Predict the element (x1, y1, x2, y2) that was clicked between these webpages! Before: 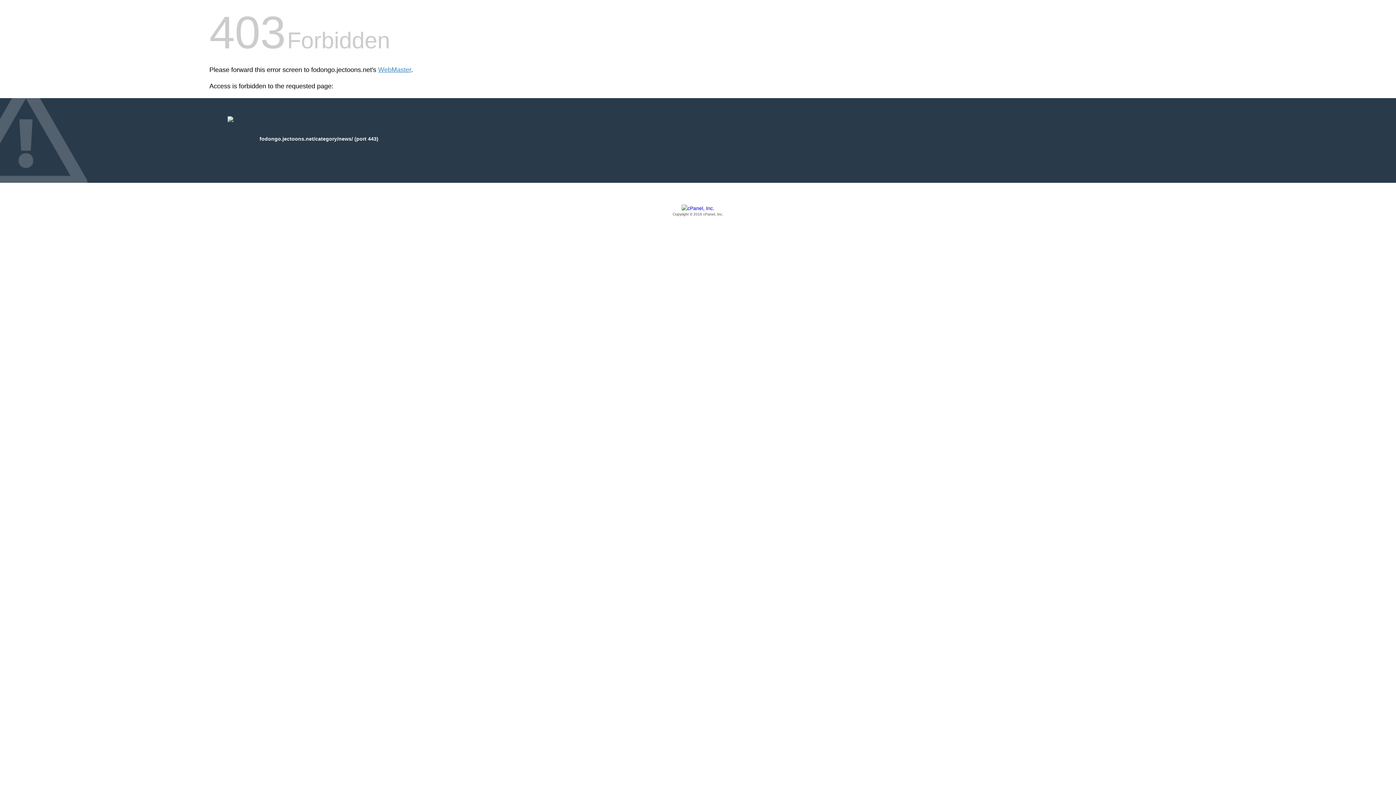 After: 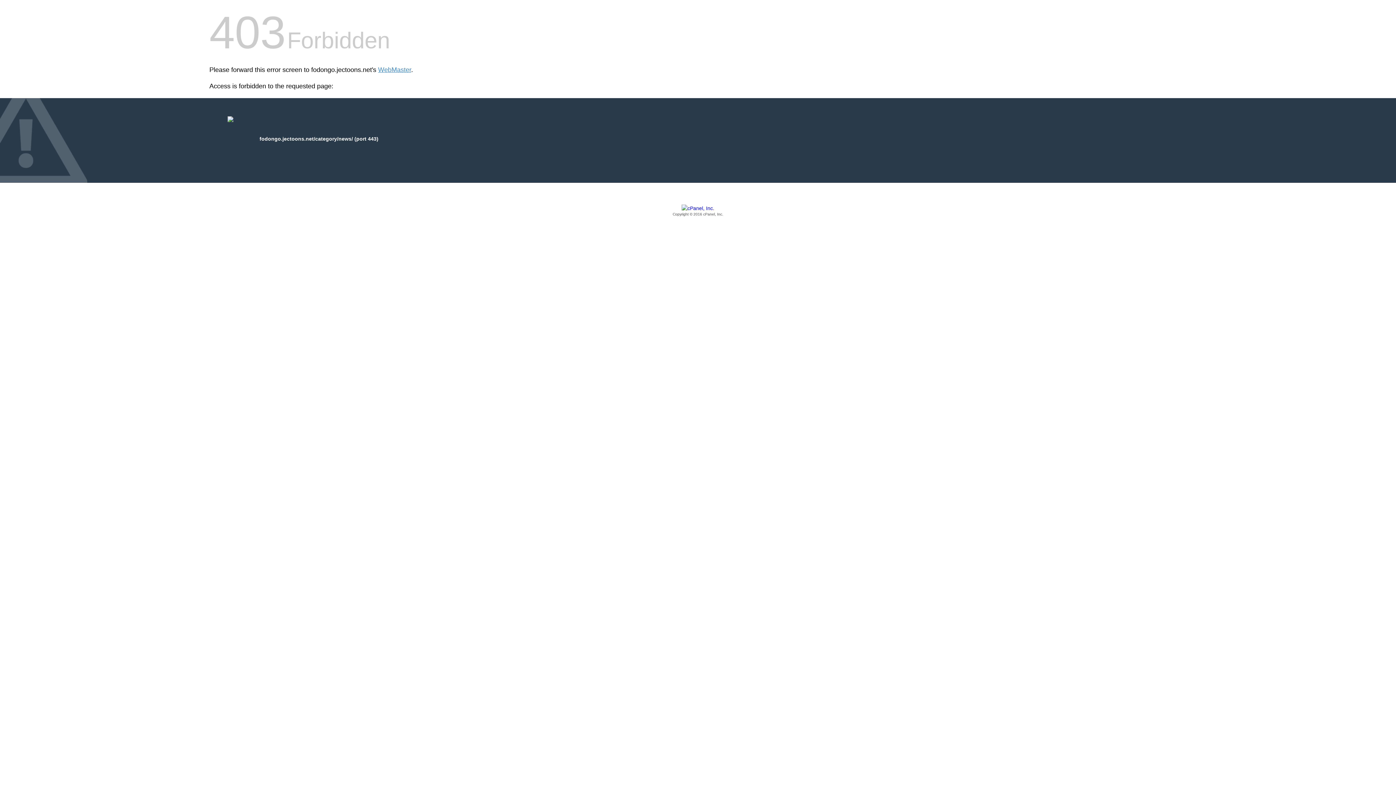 Action: label: Copyright © 2016 cPanel, Inc. bbox: (209, 205, 1186, 217)